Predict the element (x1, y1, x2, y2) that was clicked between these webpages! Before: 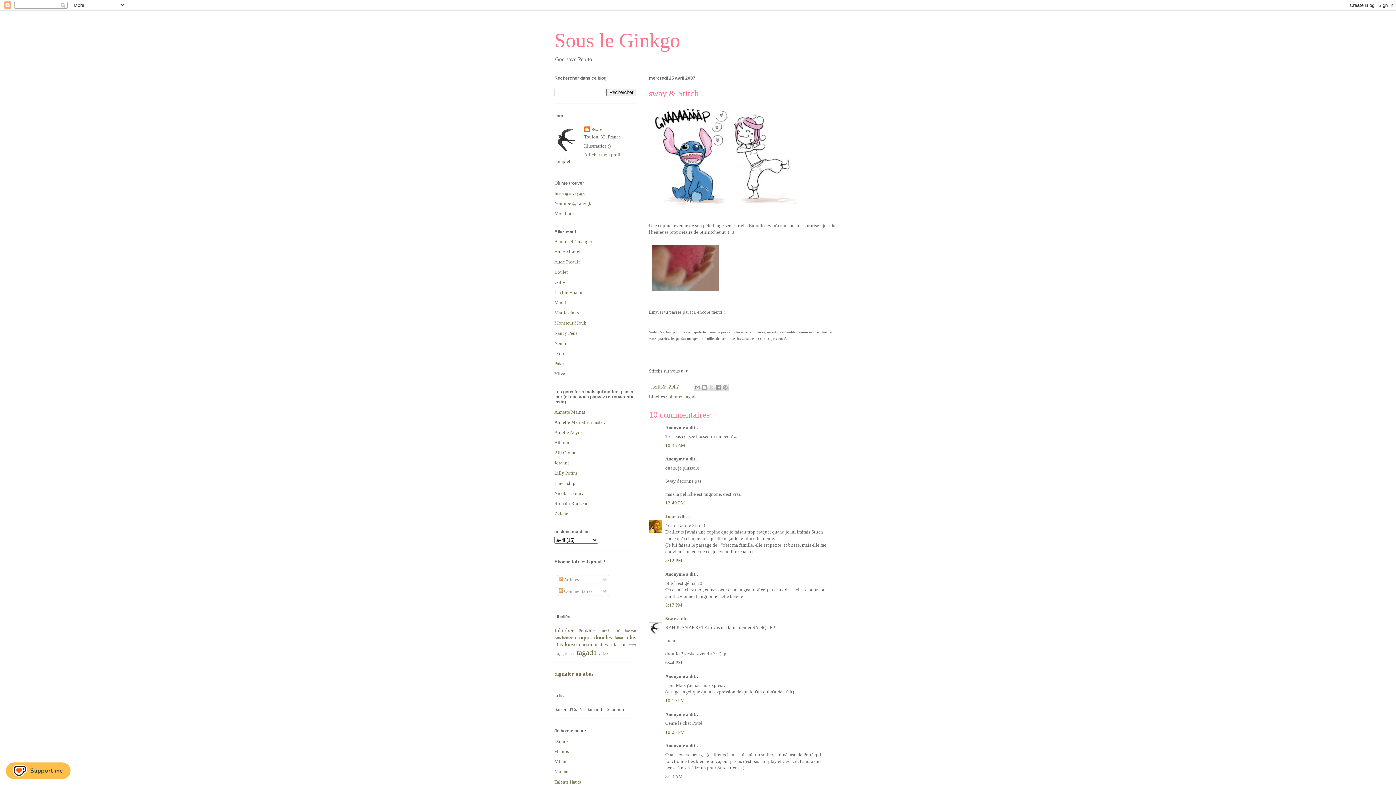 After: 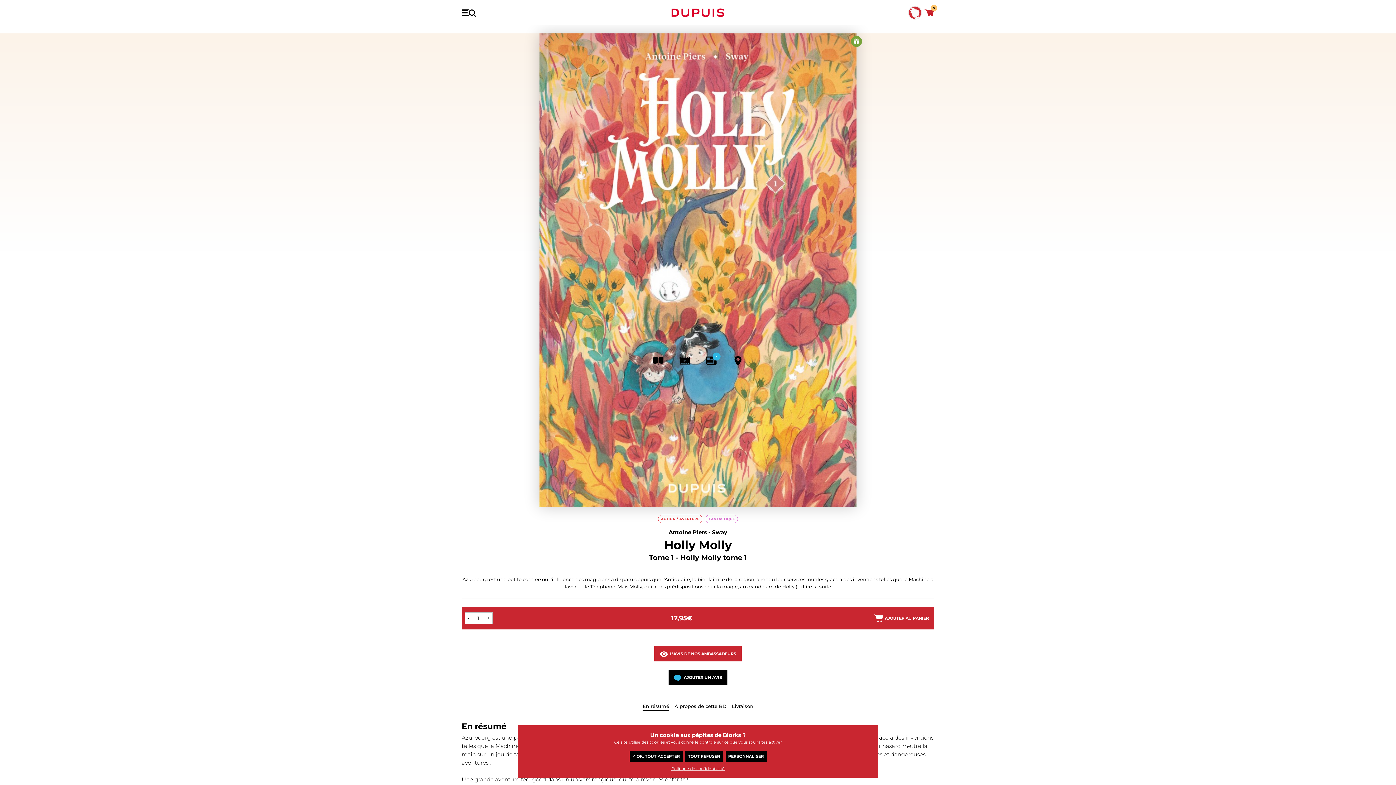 Action: label: Dupuis bbox: (554, 738, 568, 744)